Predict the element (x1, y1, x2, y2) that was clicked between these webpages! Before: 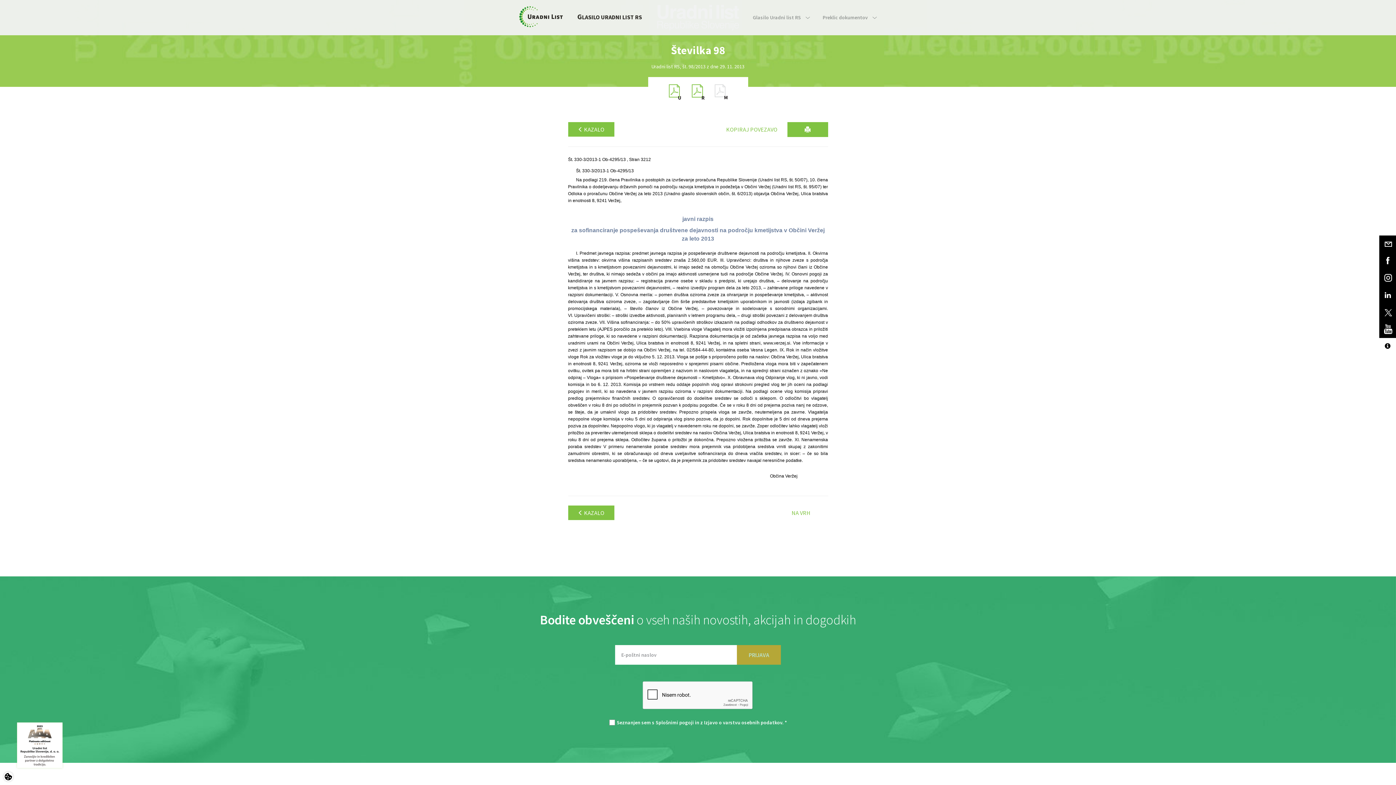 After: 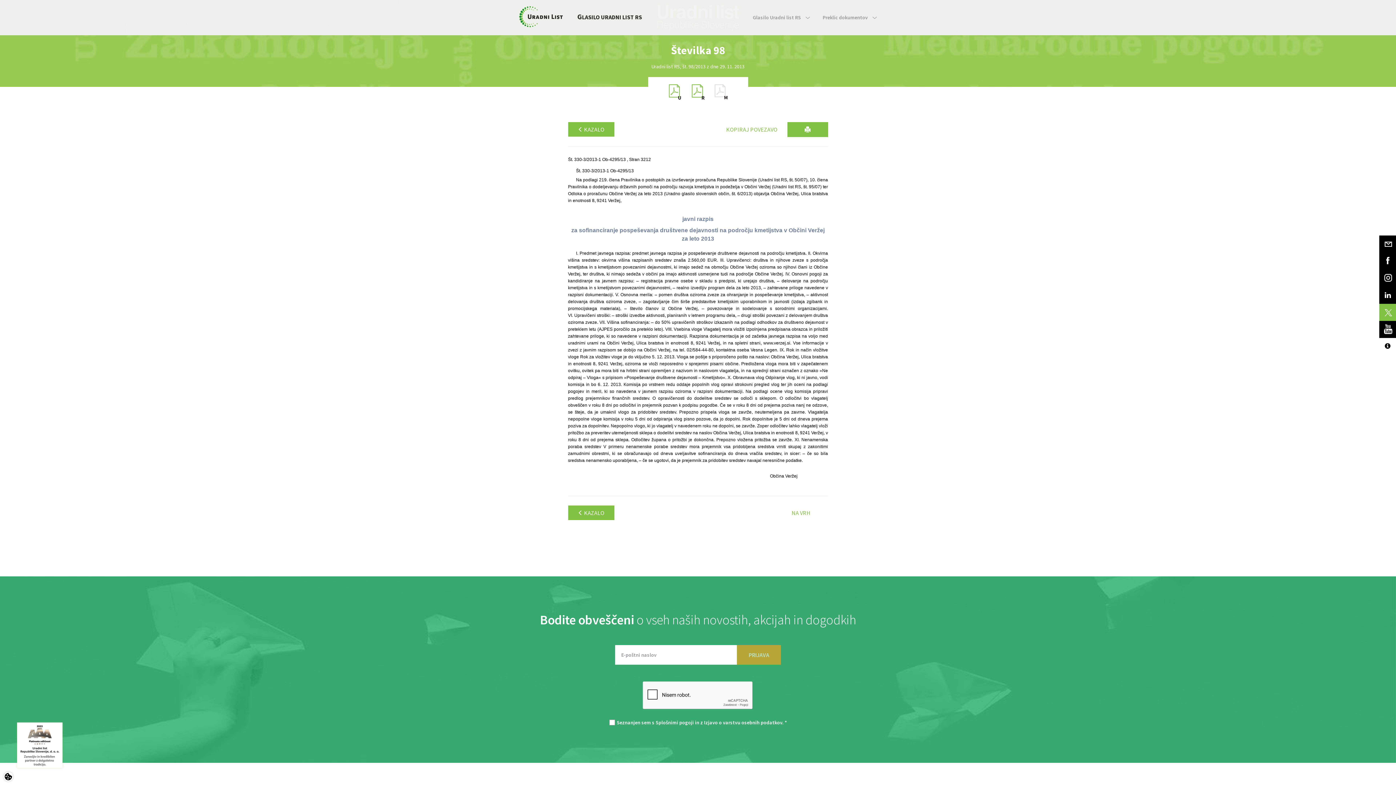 Action: bbox: (1379, 304, 1396, 321)